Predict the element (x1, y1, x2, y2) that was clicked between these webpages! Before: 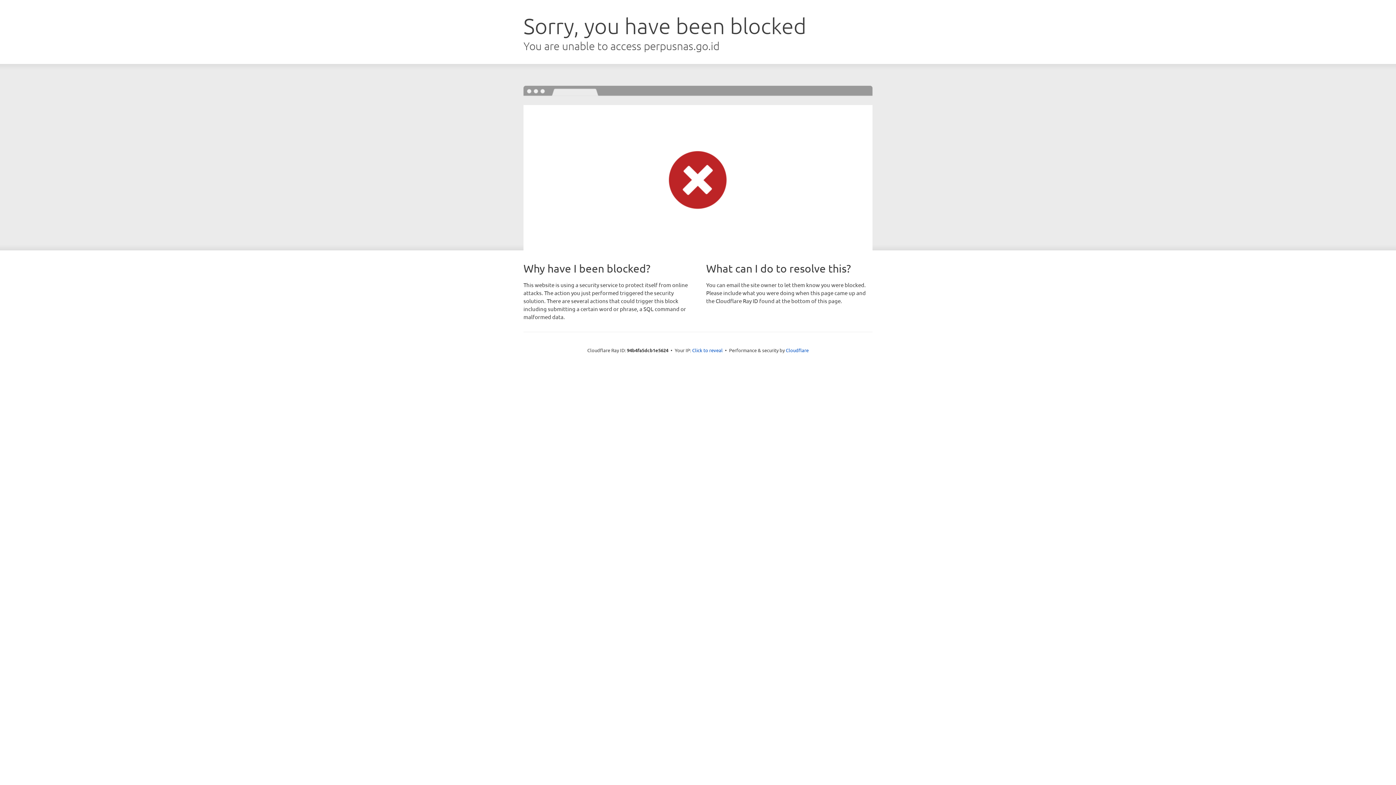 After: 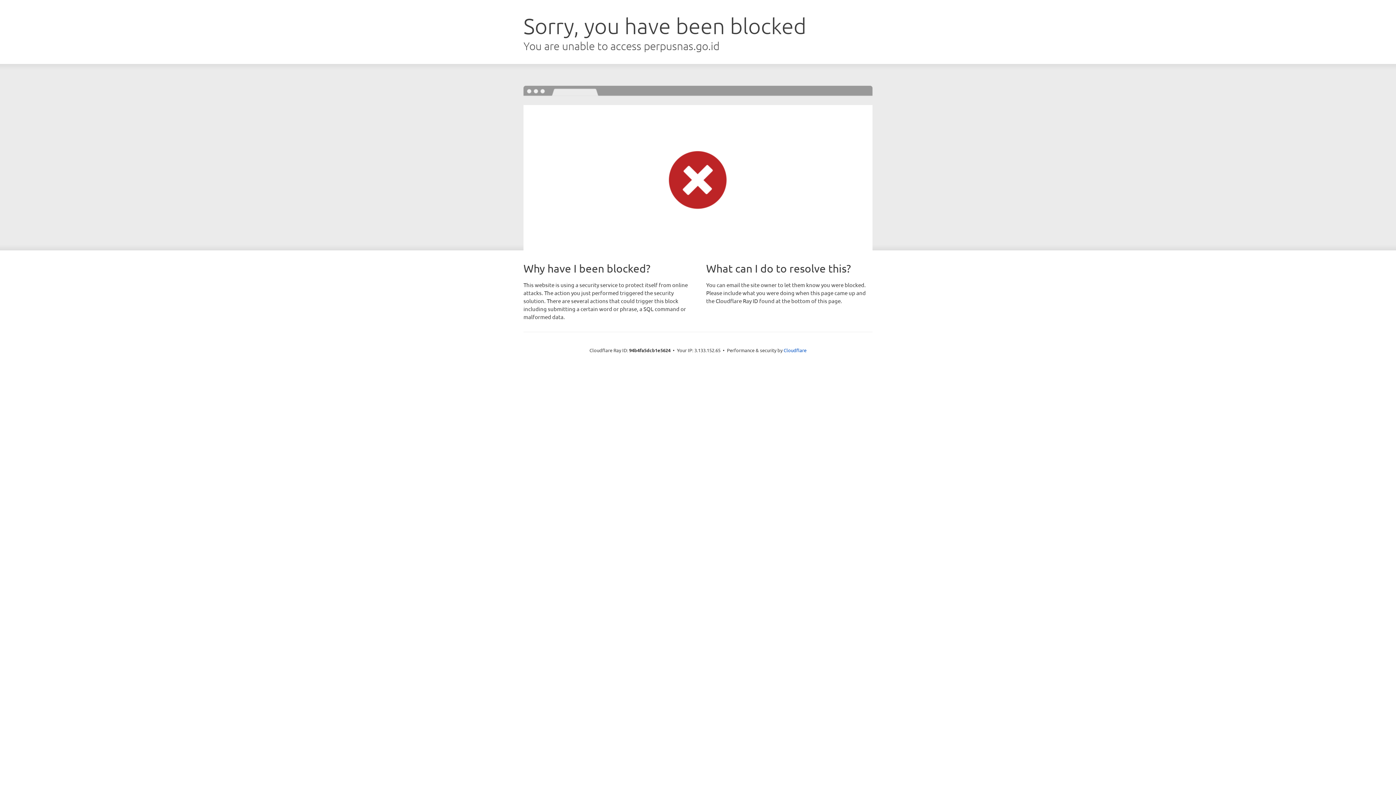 Action: label: Click to reveal bbox: (692, 346, 722, 353)